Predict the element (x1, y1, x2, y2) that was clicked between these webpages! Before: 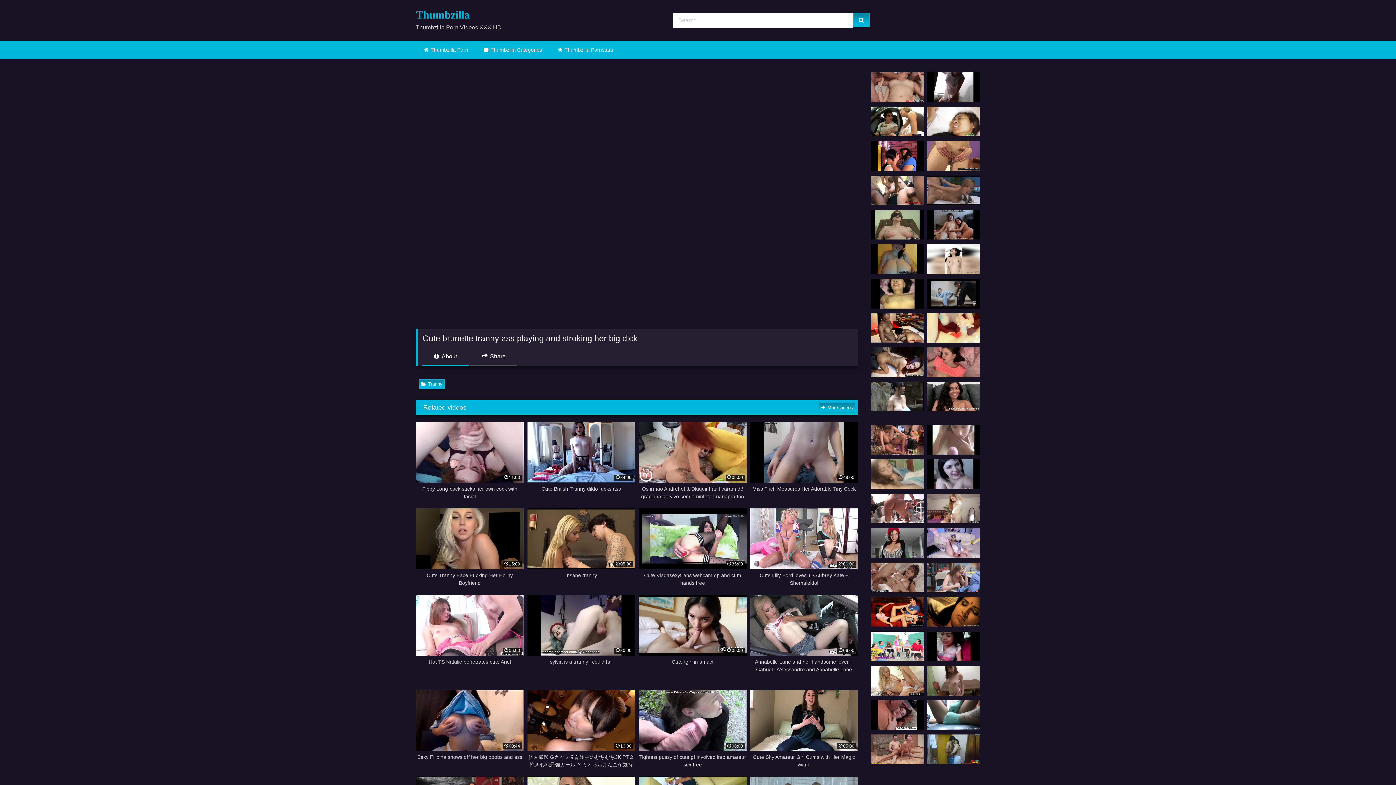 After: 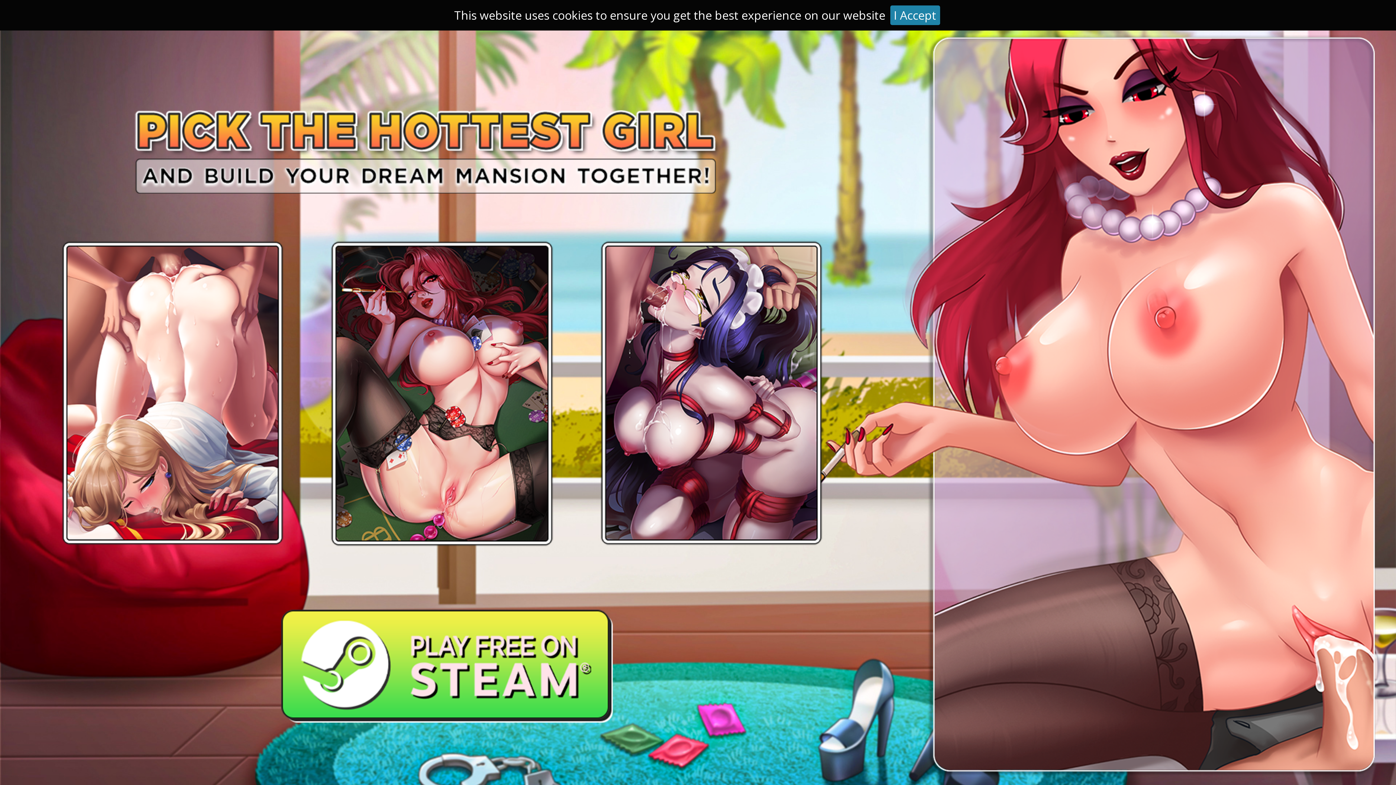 Action: label: Thumbzilla Categories bbox: (476, 40, 549, 58)